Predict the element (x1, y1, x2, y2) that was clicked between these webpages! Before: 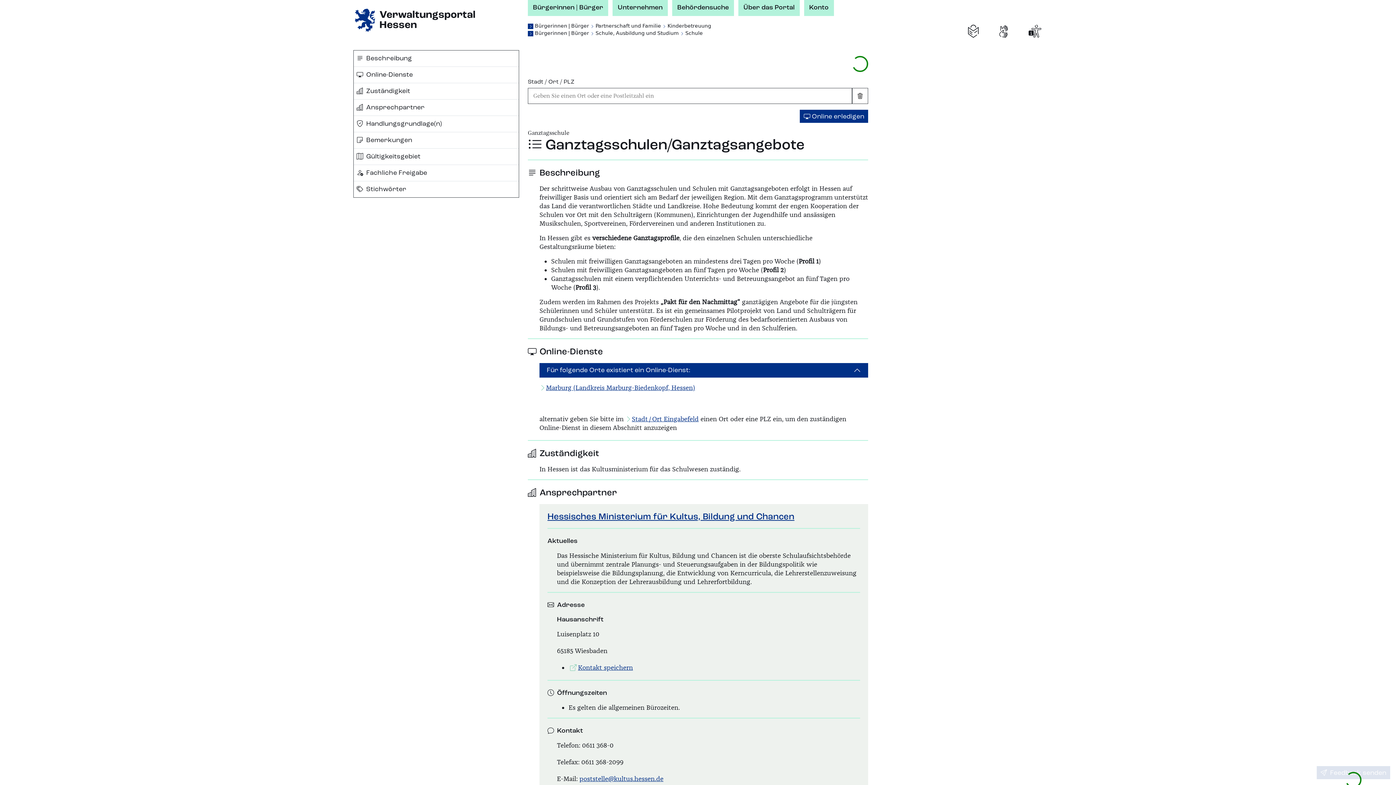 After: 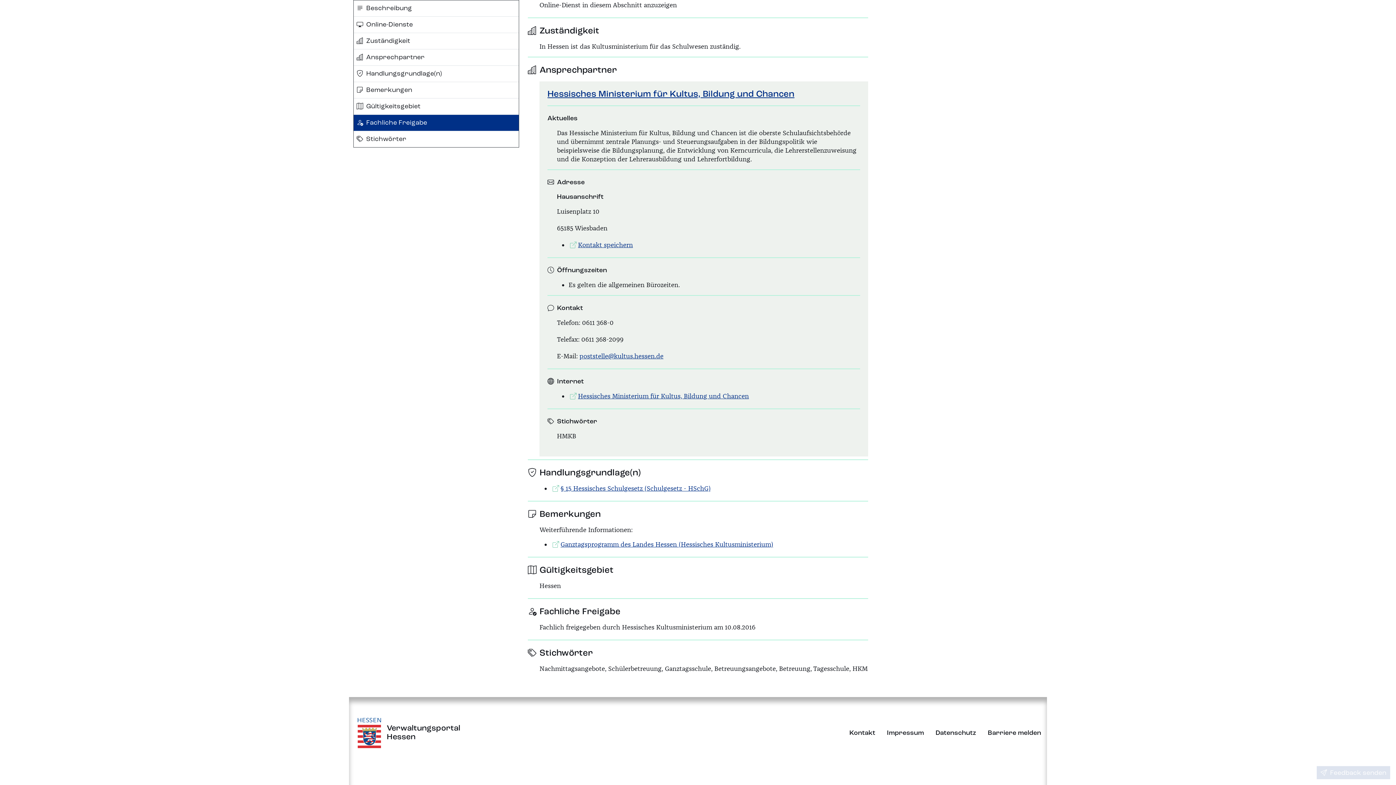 Action: bbox: (353, 115, 518, 131) label: Handlungsgrundlage(n)